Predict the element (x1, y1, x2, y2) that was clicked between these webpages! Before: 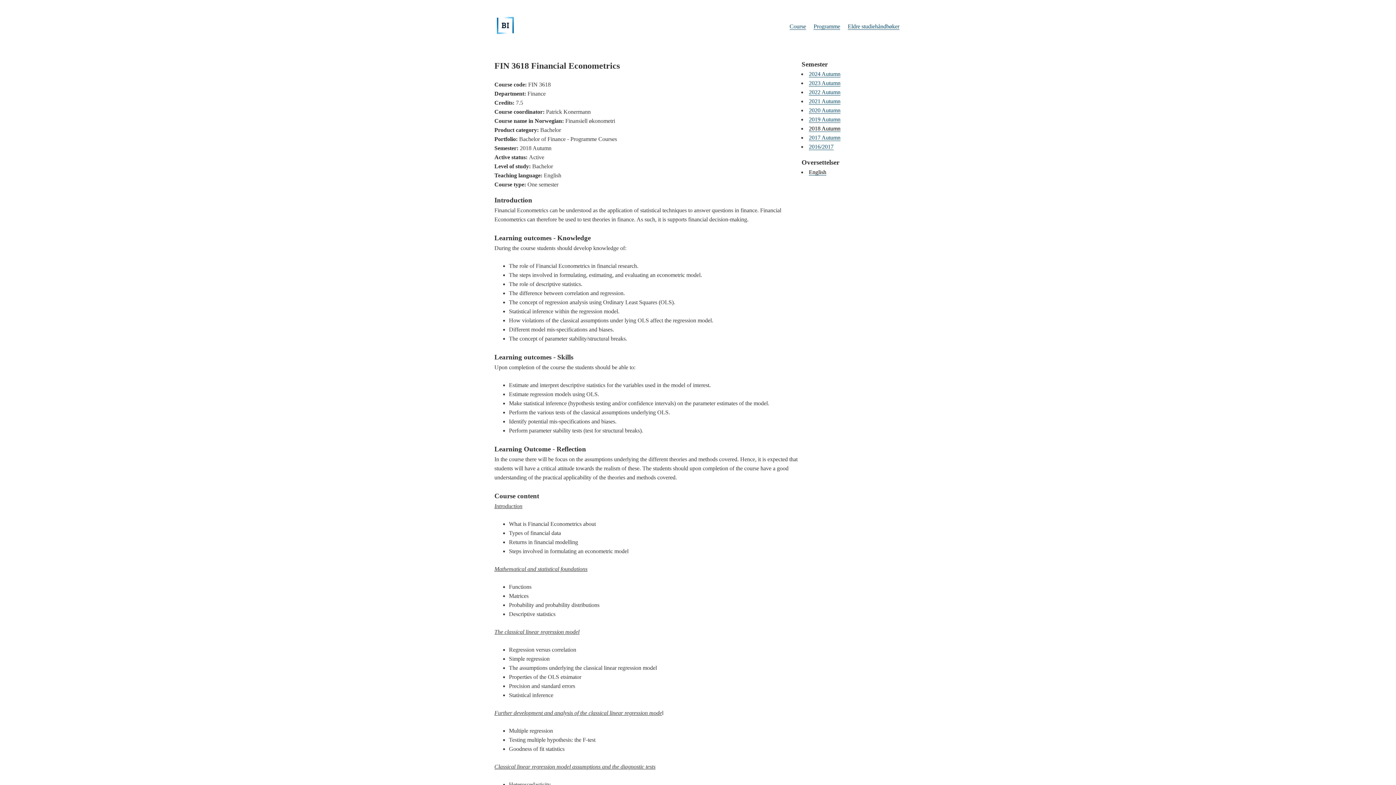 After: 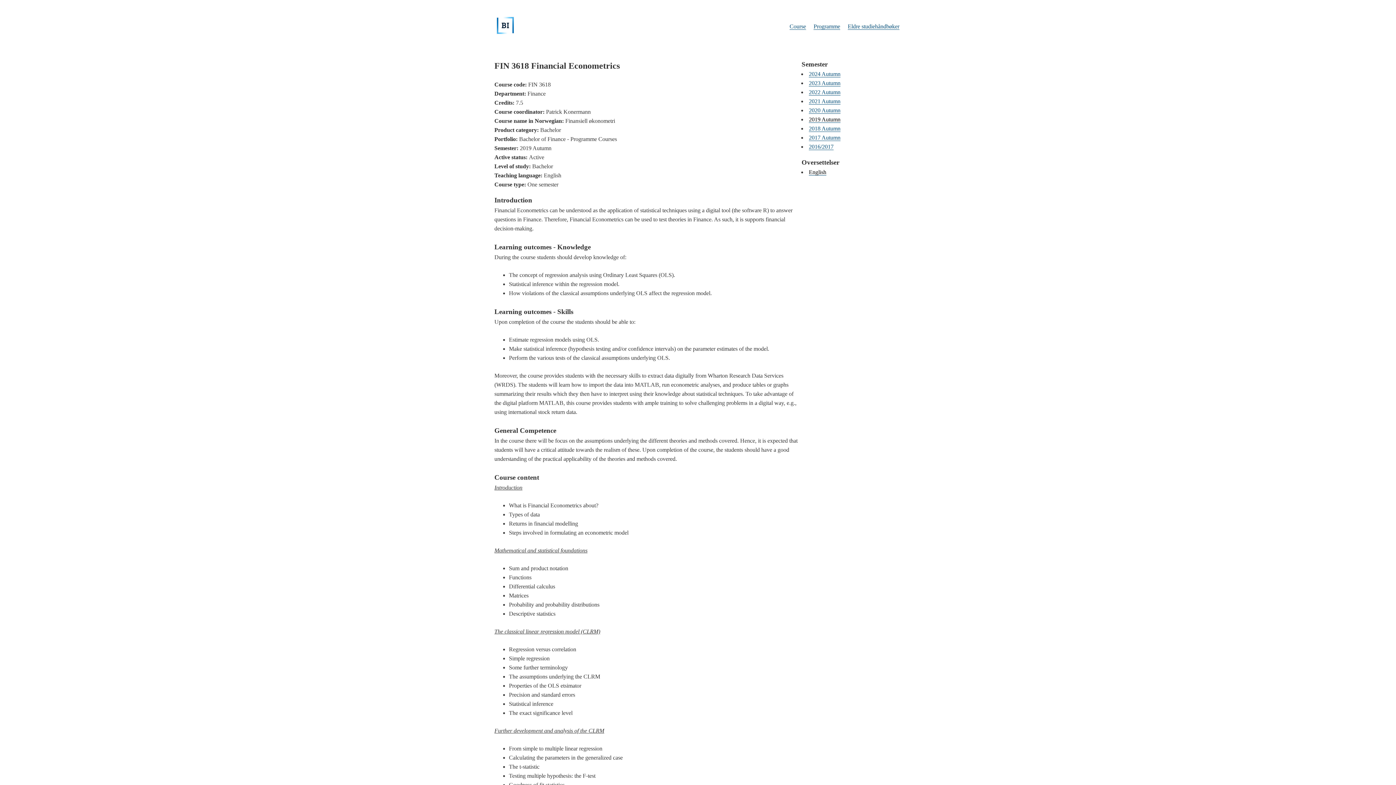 Action: bbox: (809, 116, 840, 122) label: 2019 Autumn